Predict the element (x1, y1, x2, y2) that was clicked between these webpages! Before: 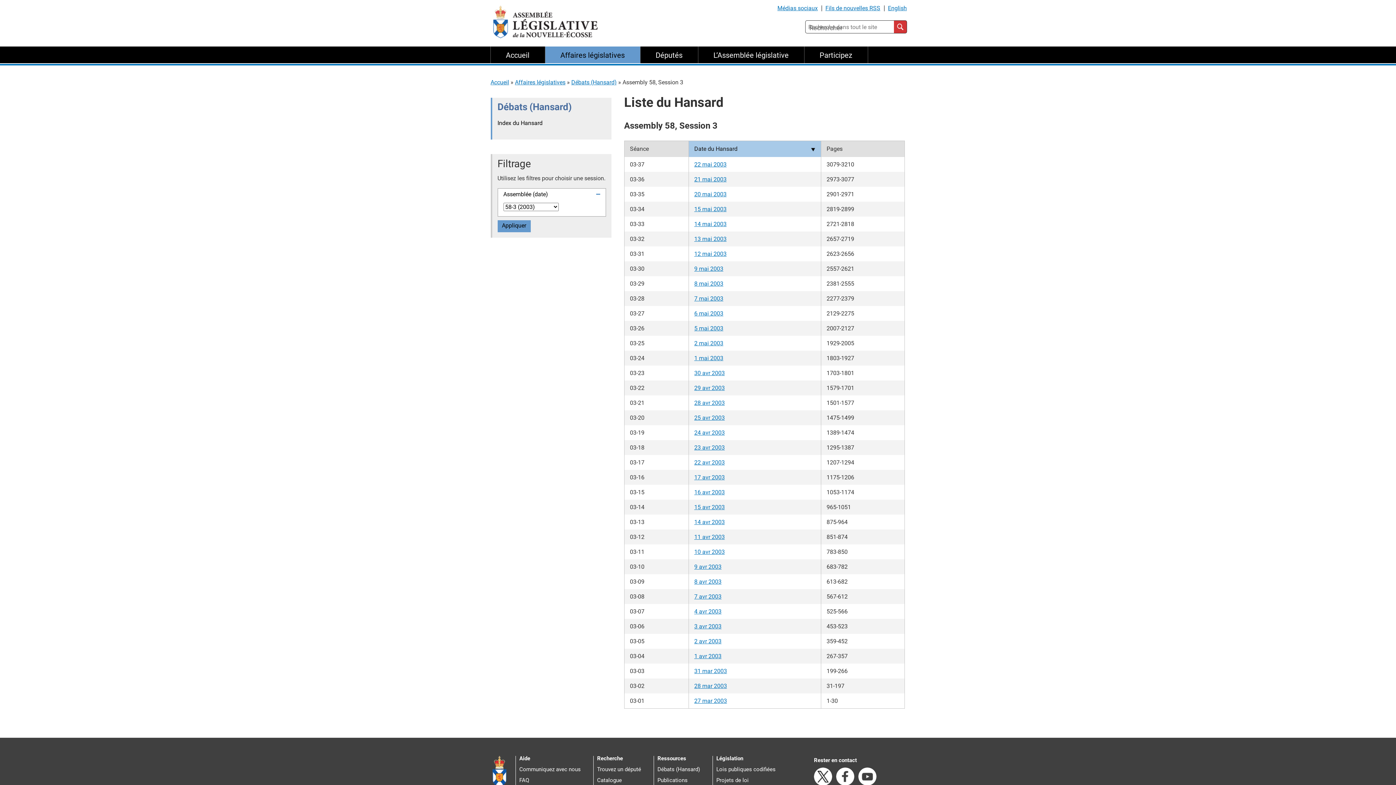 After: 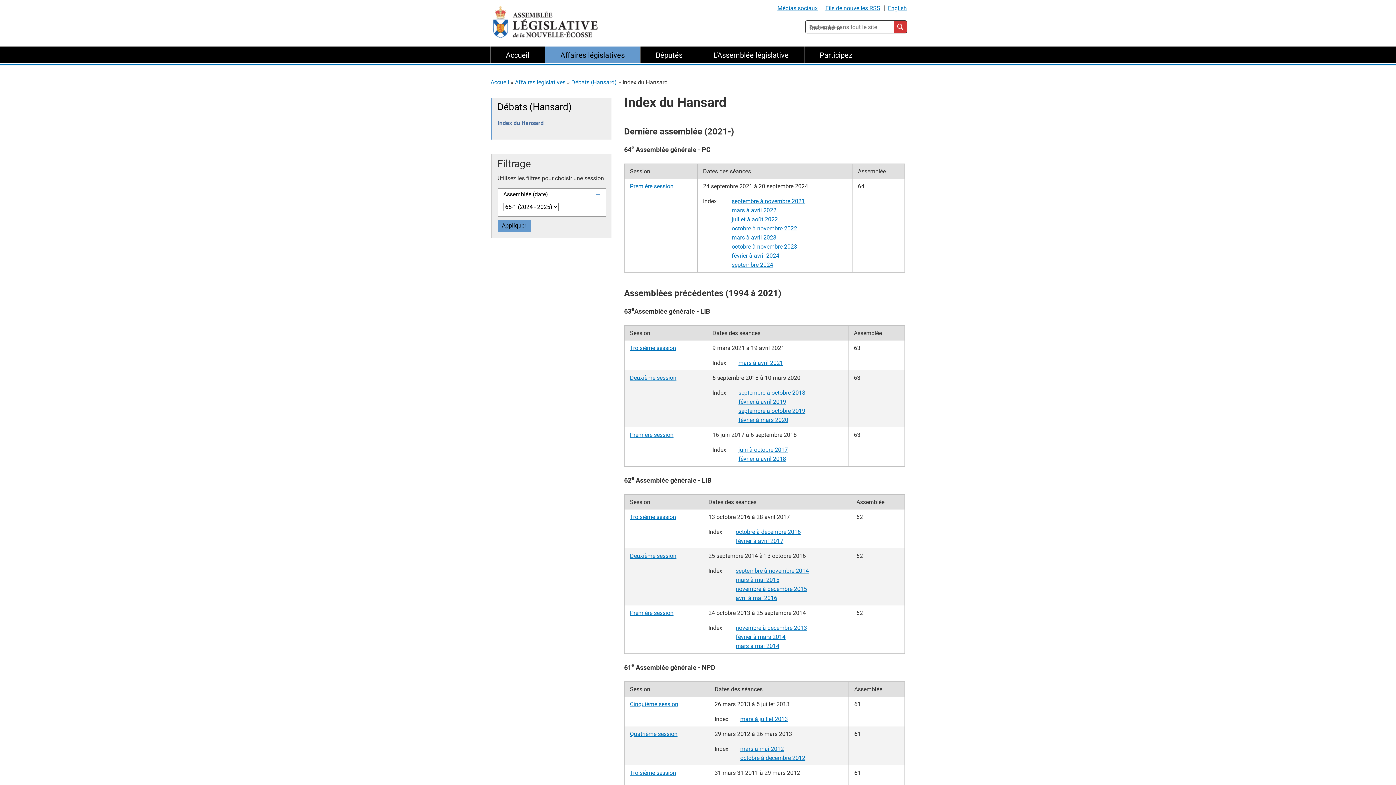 Action: bbox: (497, 119, 542, 126) label: Index du Hansard